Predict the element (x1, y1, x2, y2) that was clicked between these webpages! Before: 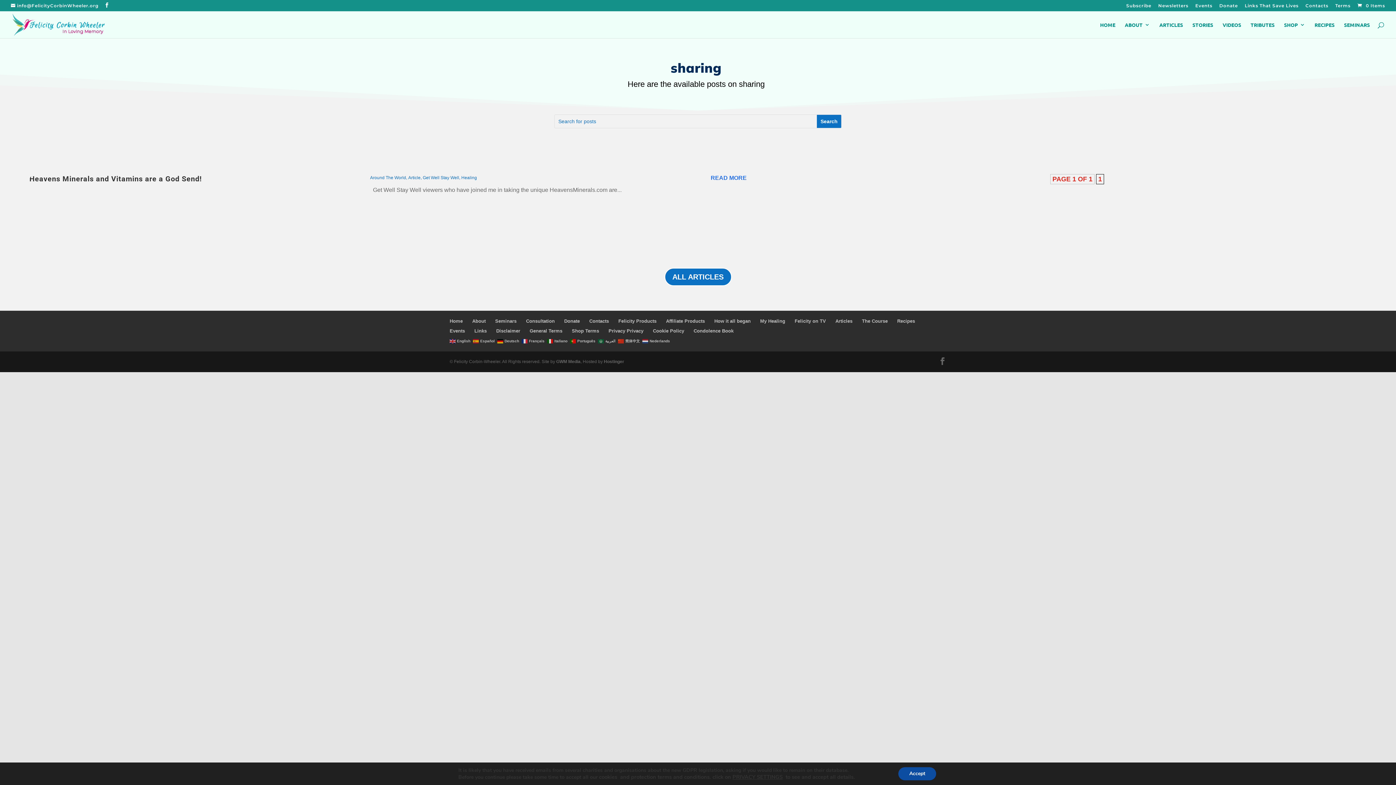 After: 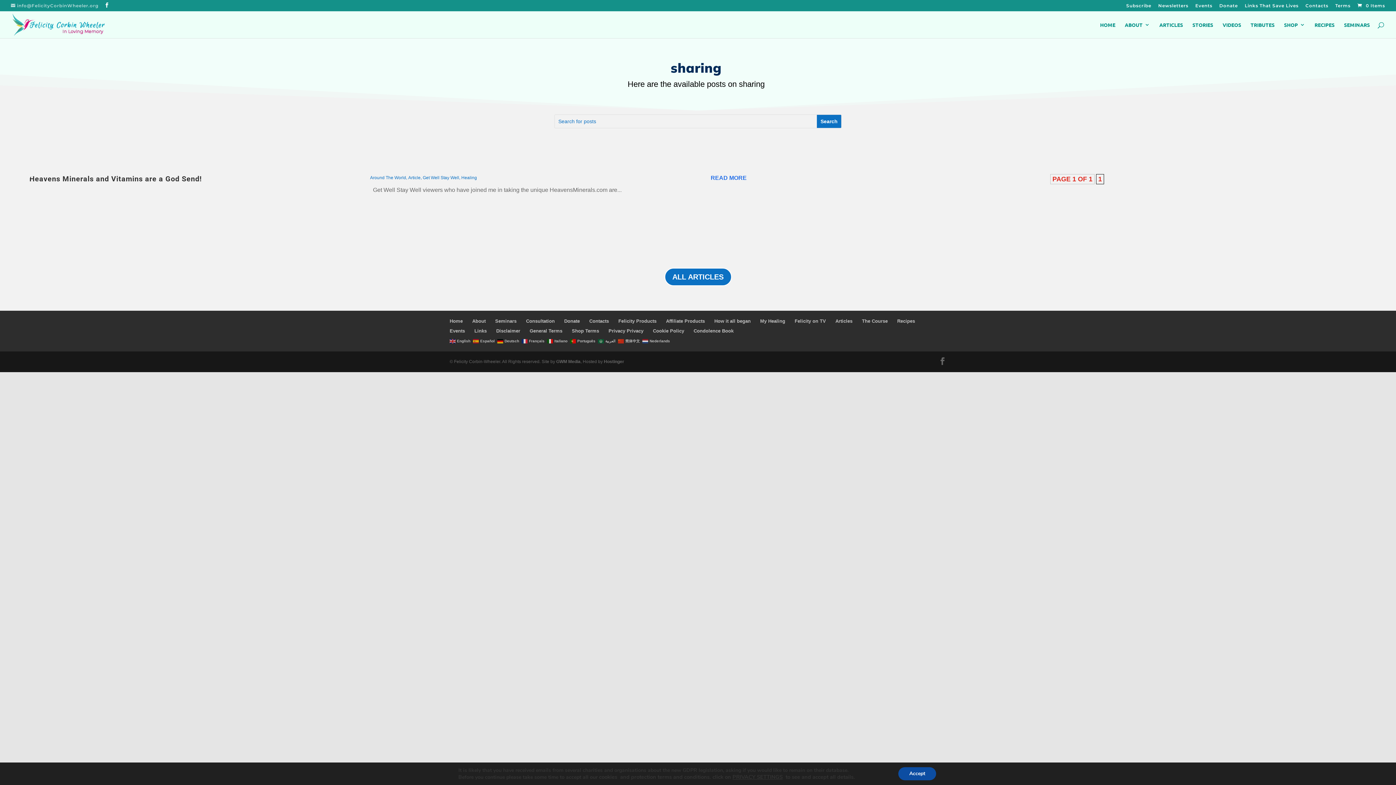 Action: bbox: (10, 2, 98, 8) label: info@FelicityCorbinWheeler.org